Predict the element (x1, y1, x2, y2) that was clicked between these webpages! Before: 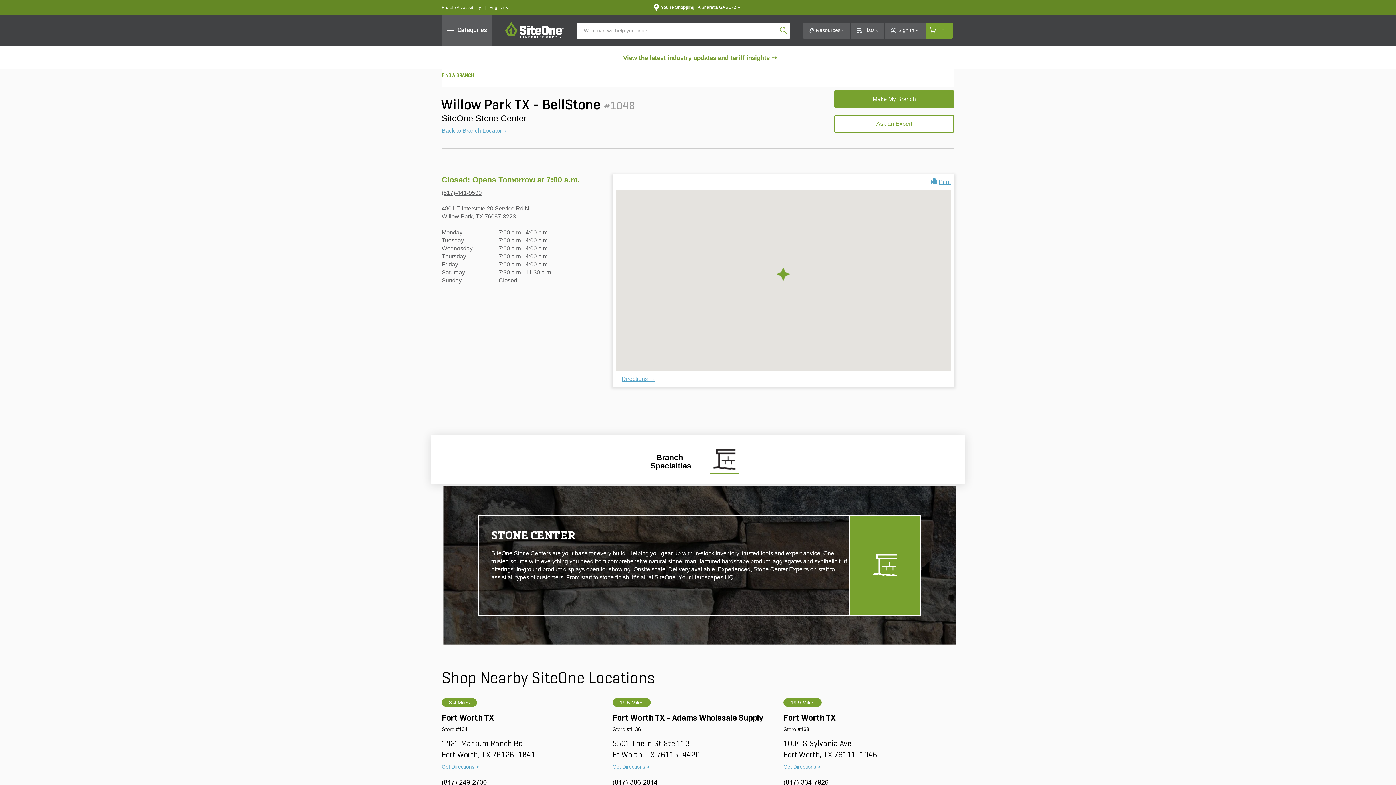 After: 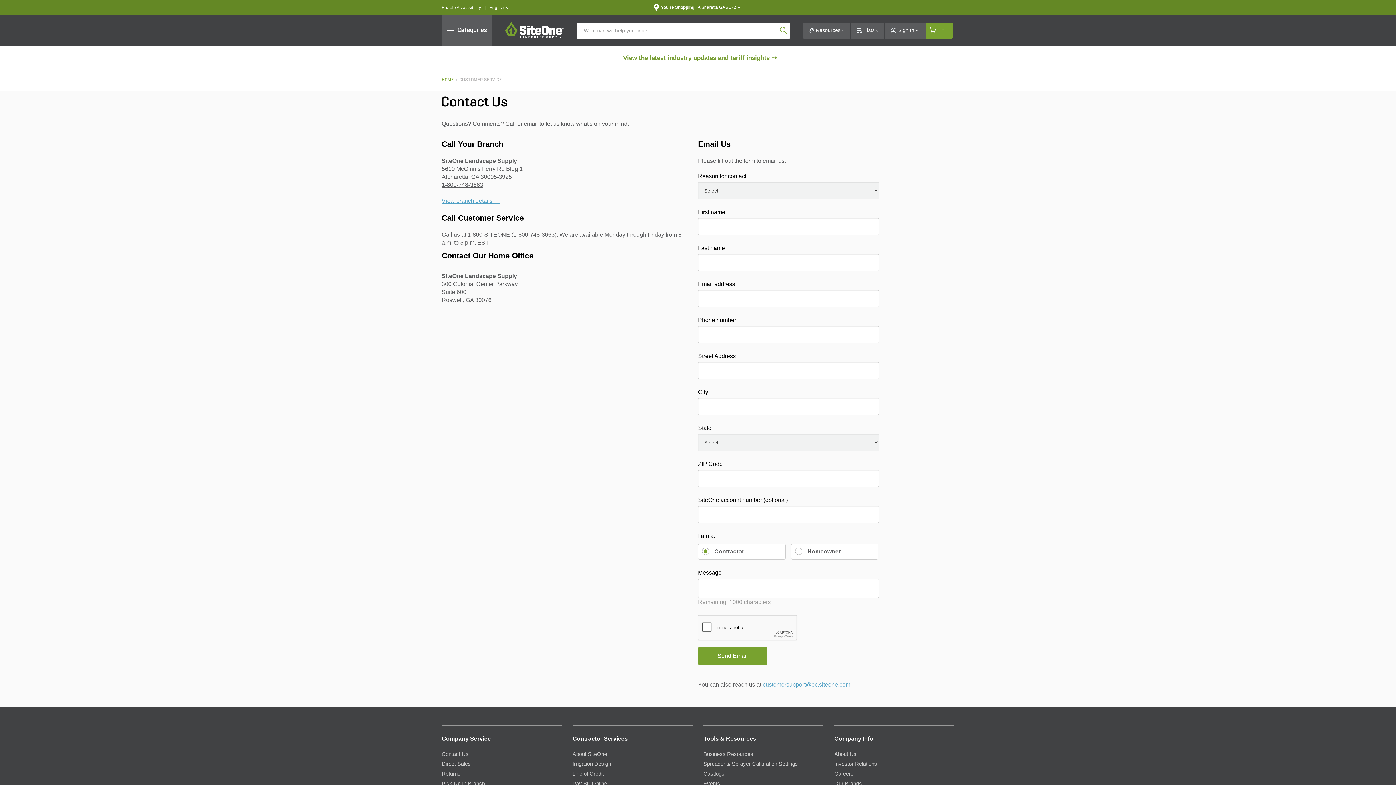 Action: label: Ask an Expert bbox: (834, 115, 954, 132)